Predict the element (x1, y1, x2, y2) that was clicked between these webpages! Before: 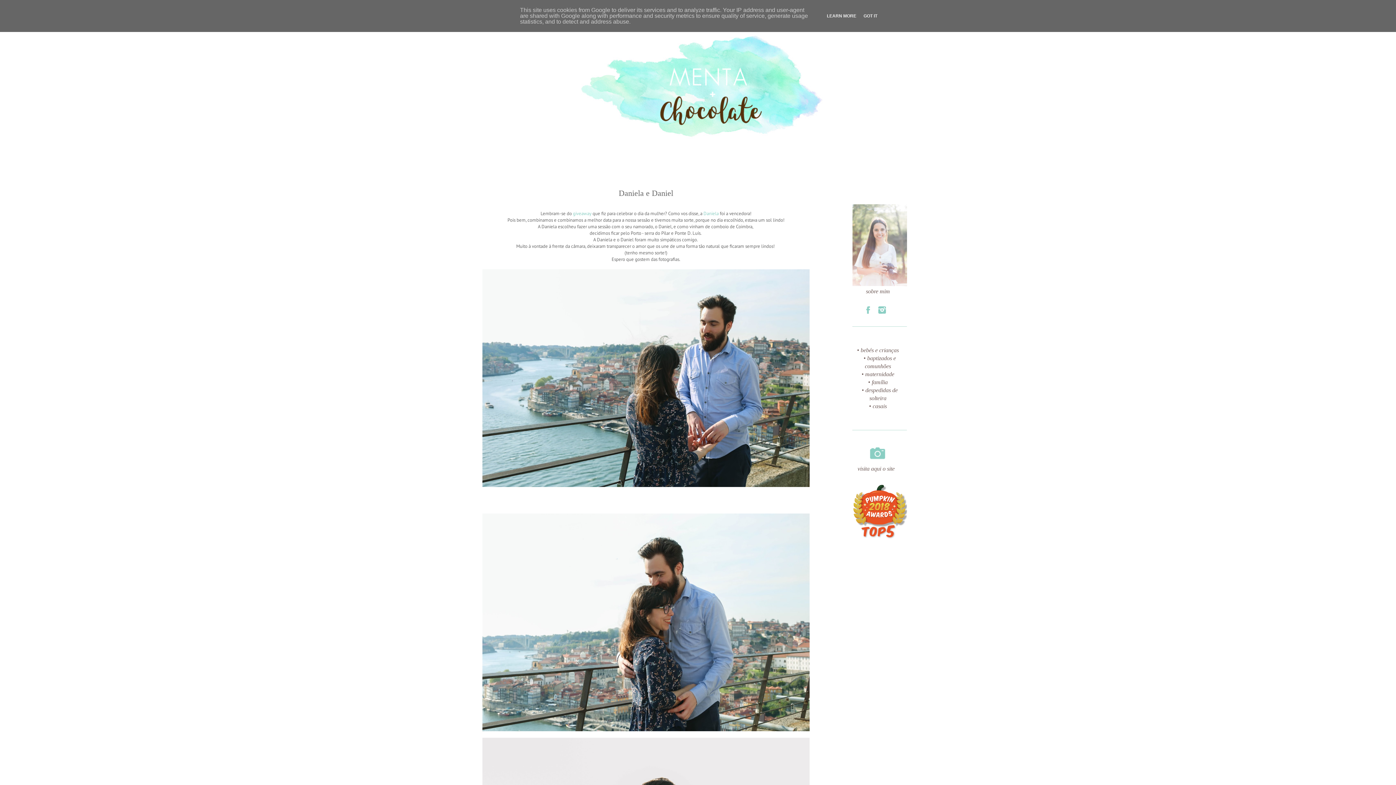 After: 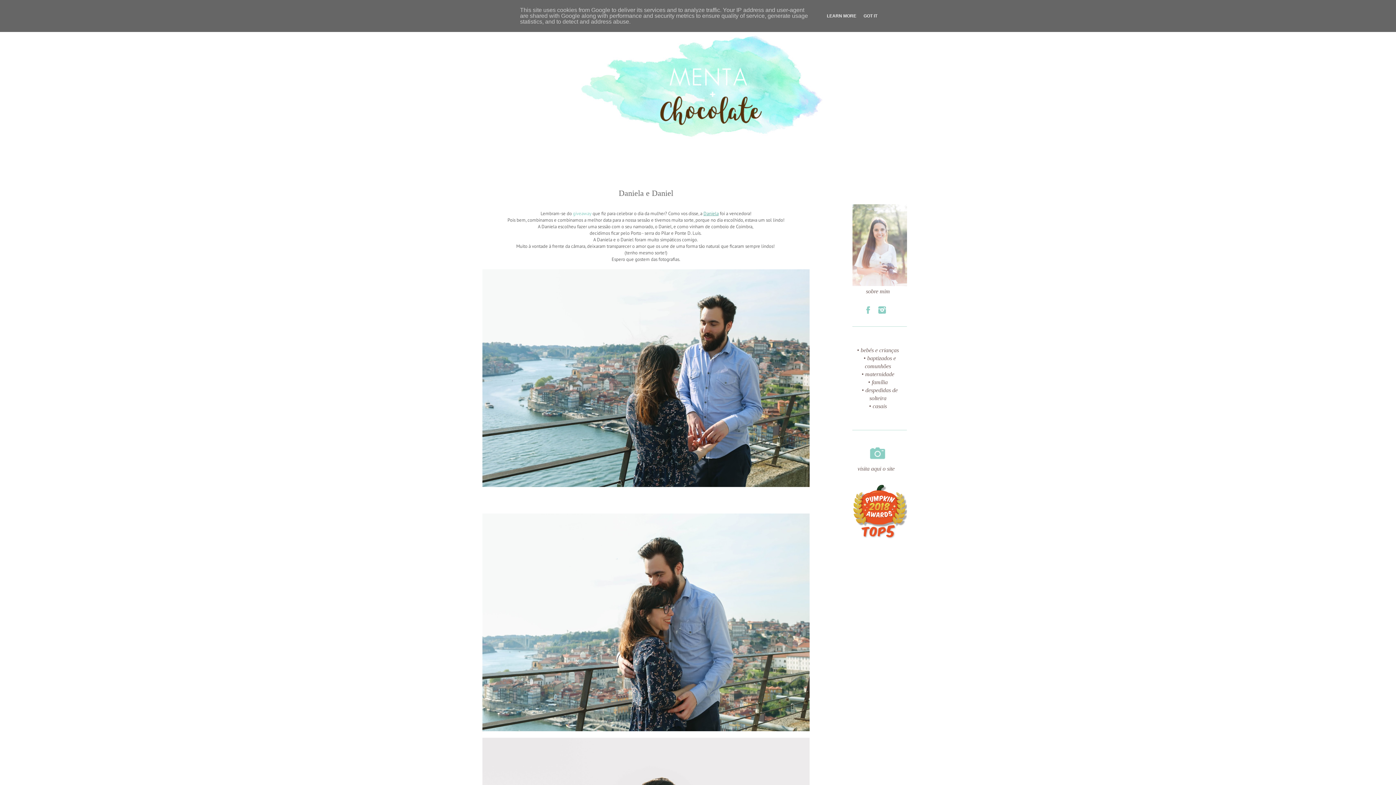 Action: bbox: (703, 210, 718, 216) label: Daniela